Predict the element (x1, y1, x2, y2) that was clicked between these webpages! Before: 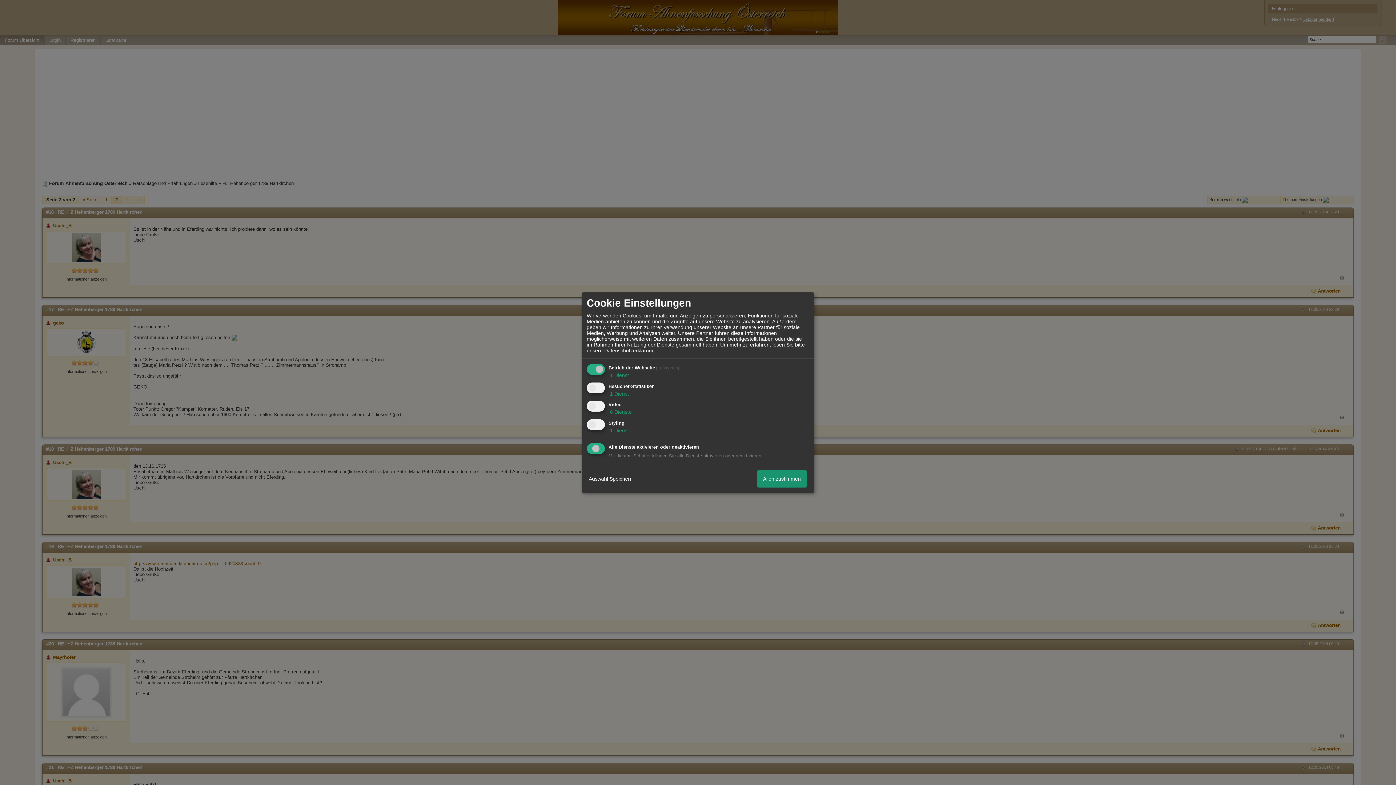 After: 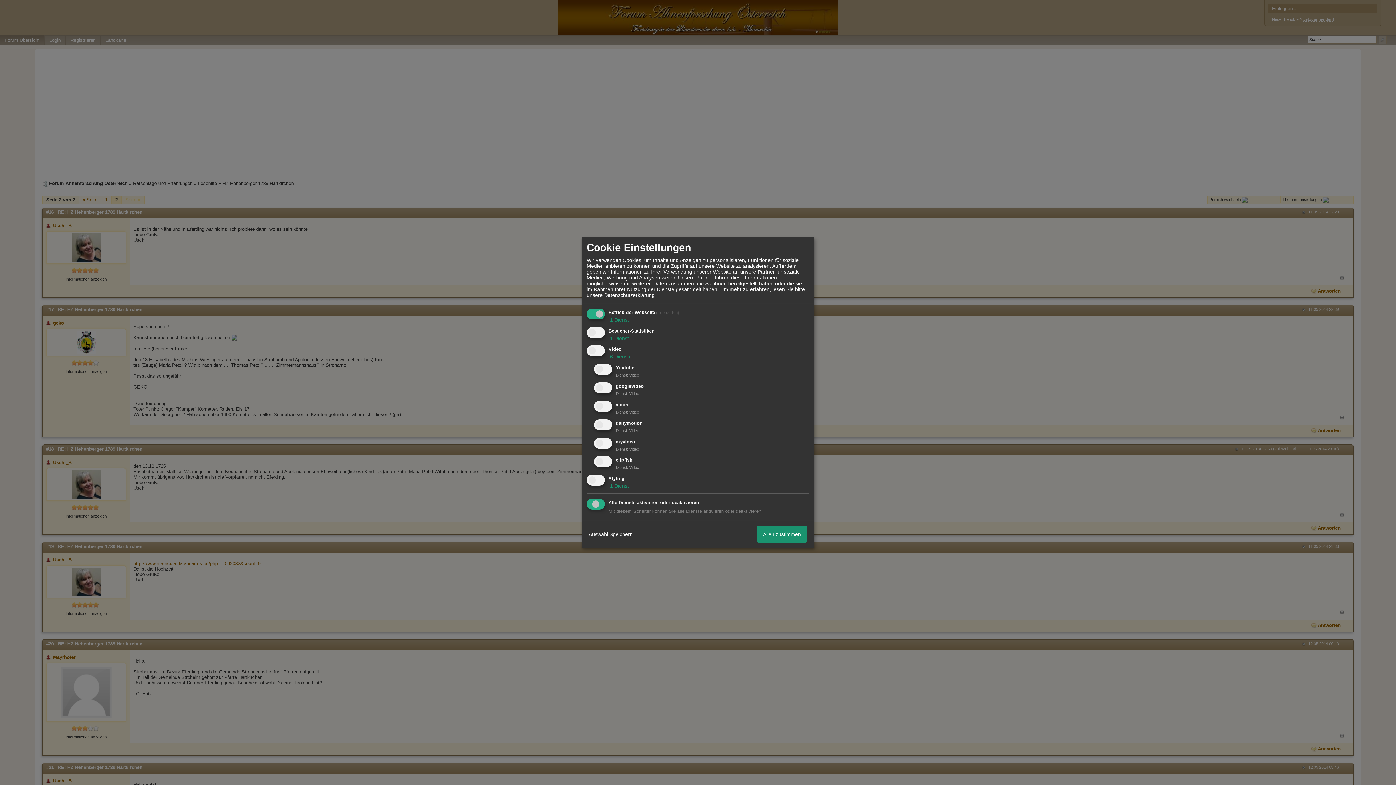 Action: bbox: (608, 409, 632, 415) label:  6 Dienste